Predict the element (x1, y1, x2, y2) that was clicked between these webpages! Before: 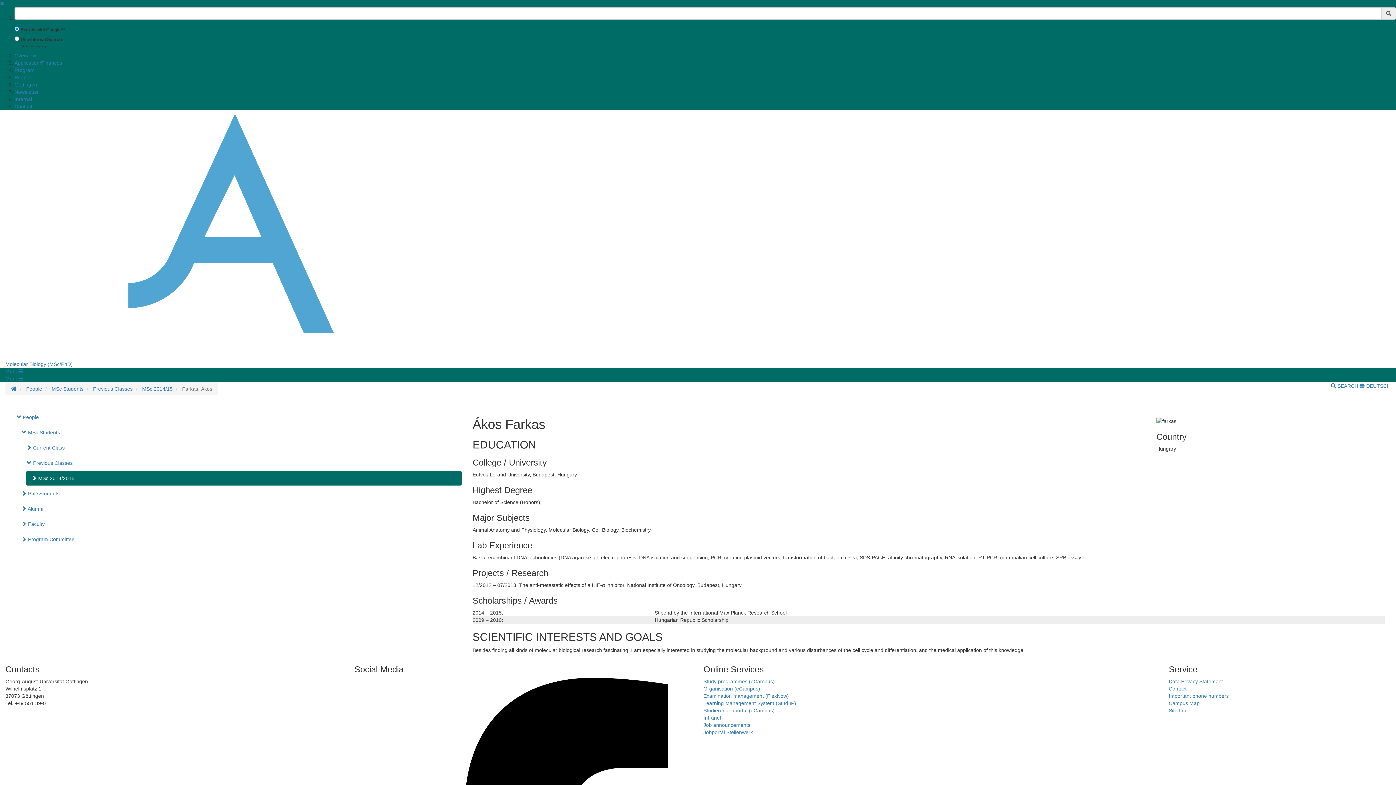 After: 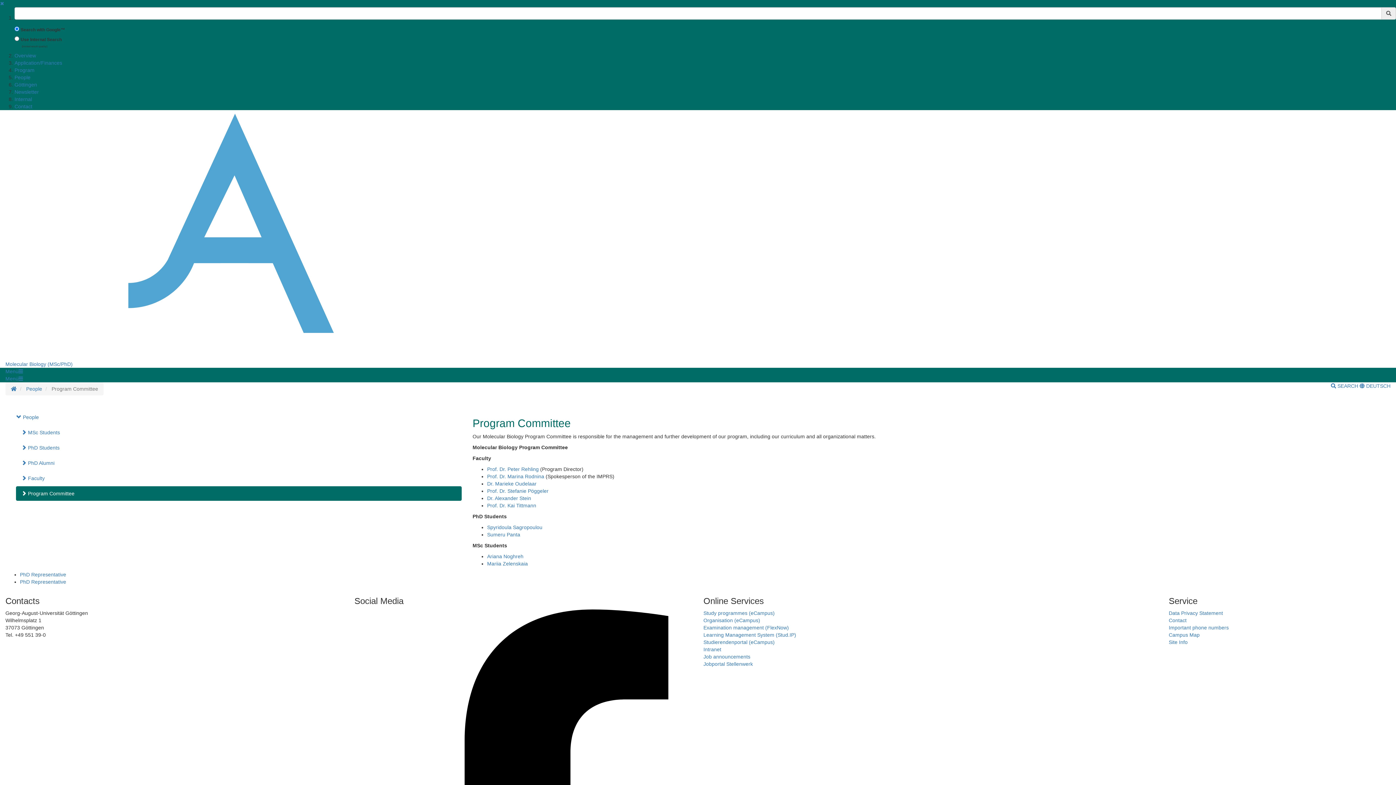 Action: bbox: (16, 532, 461, 546) label:  Program Committee